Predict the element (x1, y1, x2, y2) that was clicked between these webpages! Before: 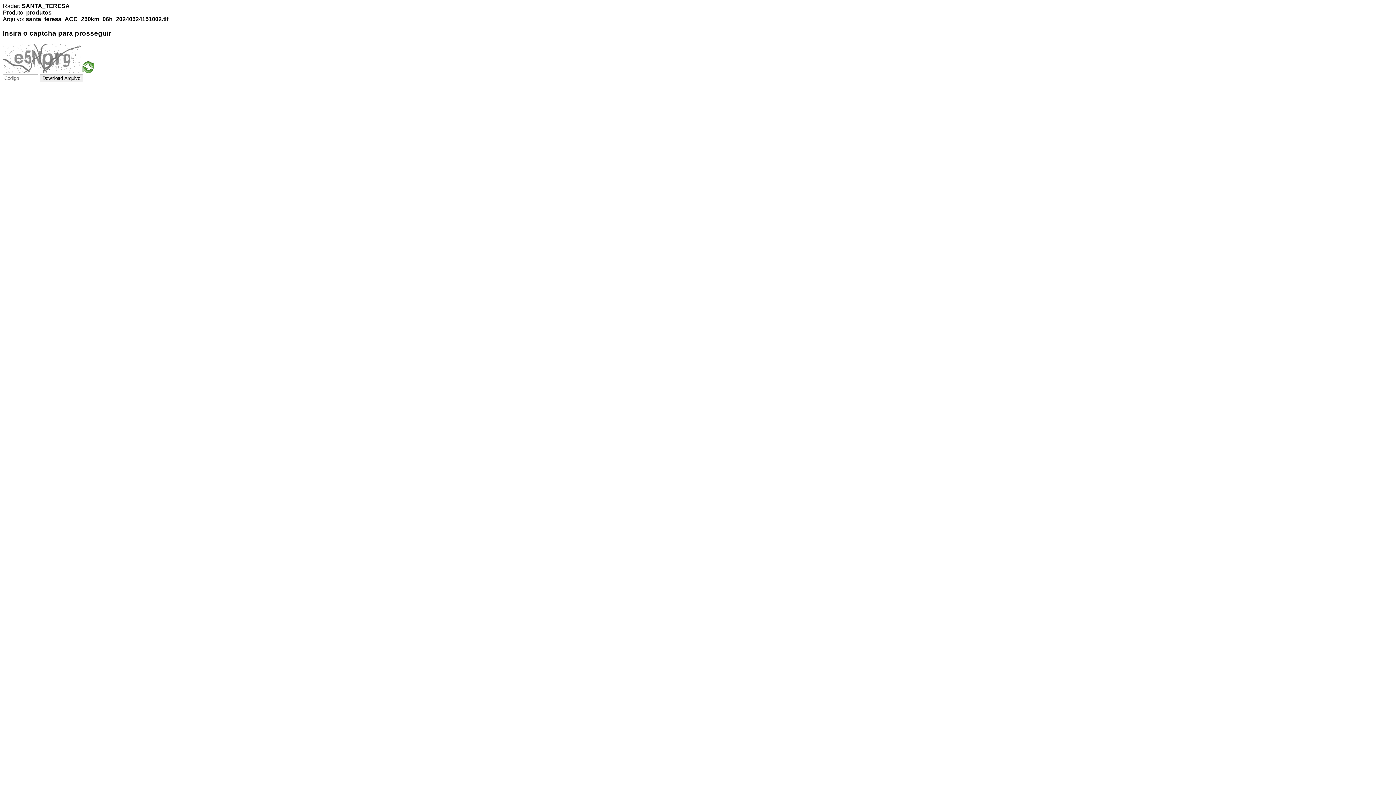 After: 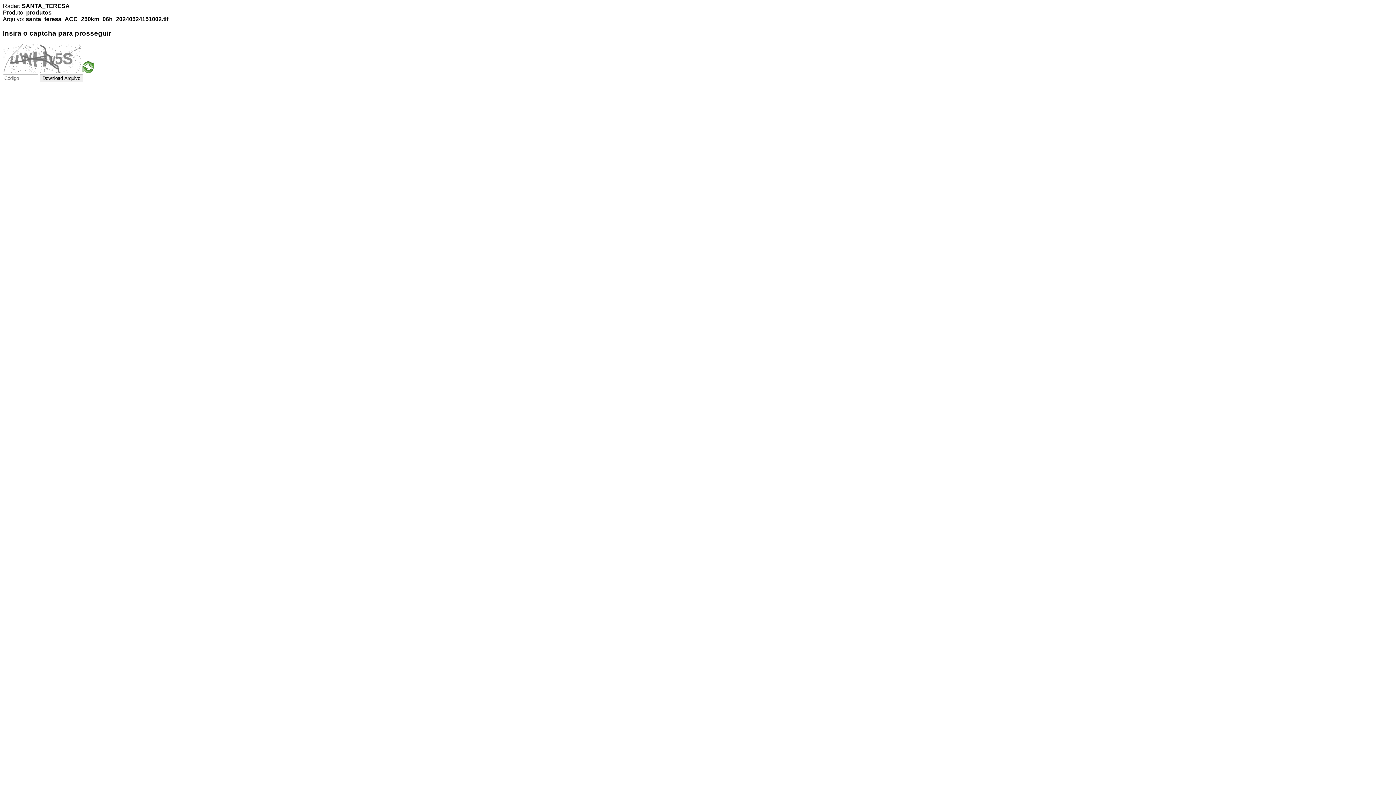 Action: bbox: (82, 68, 94, 74)